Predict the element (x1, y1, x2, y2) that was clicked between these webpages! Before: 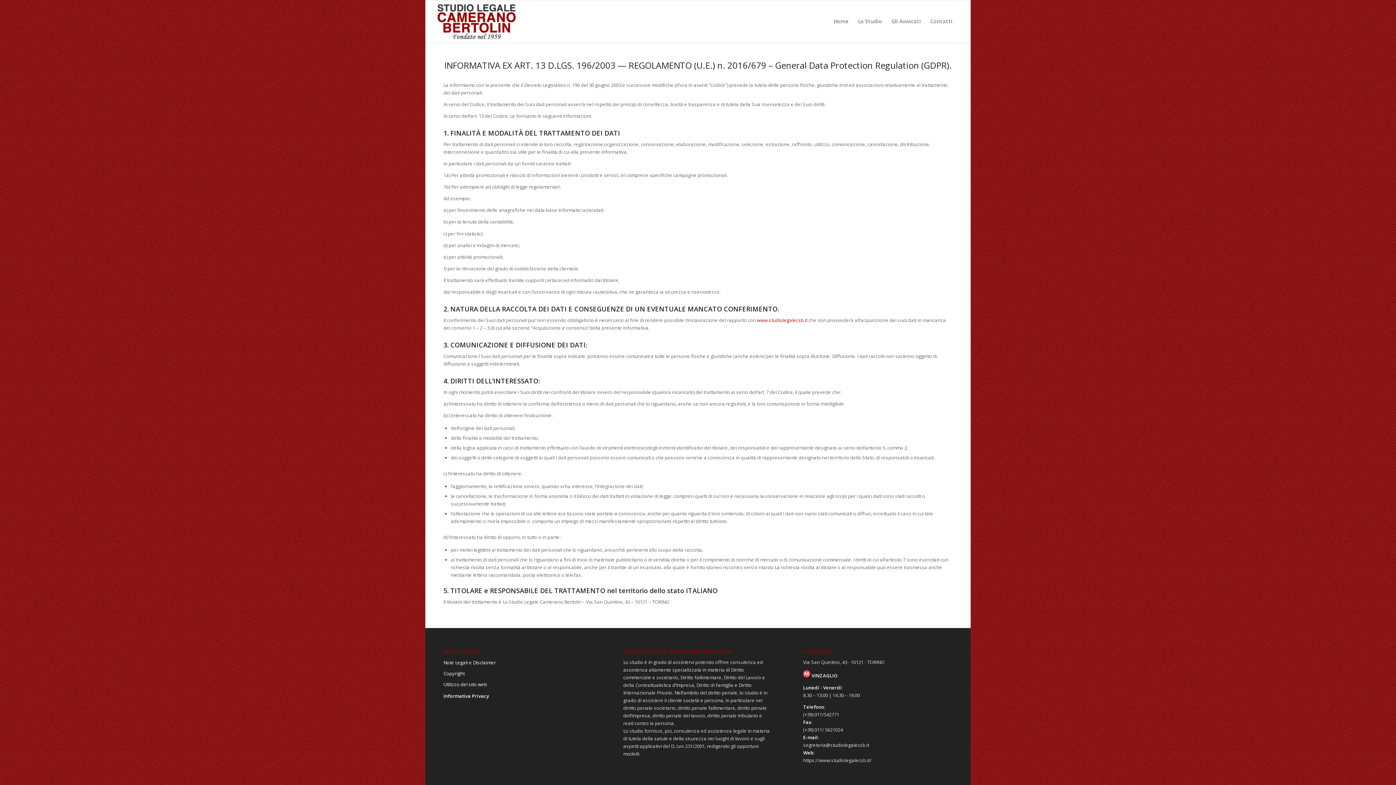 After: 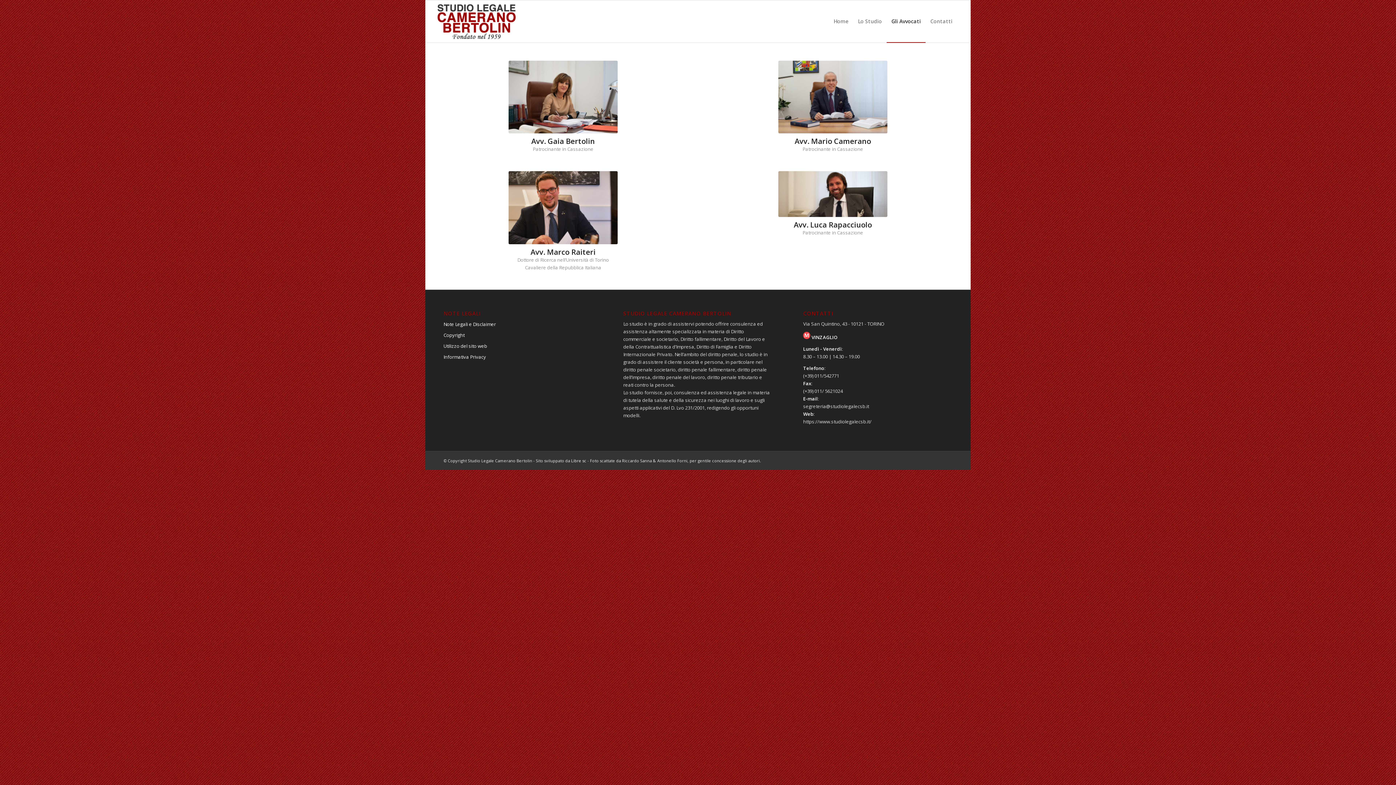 Action: label: Gli Avvocati bbox: (886, 0, 925, 42)